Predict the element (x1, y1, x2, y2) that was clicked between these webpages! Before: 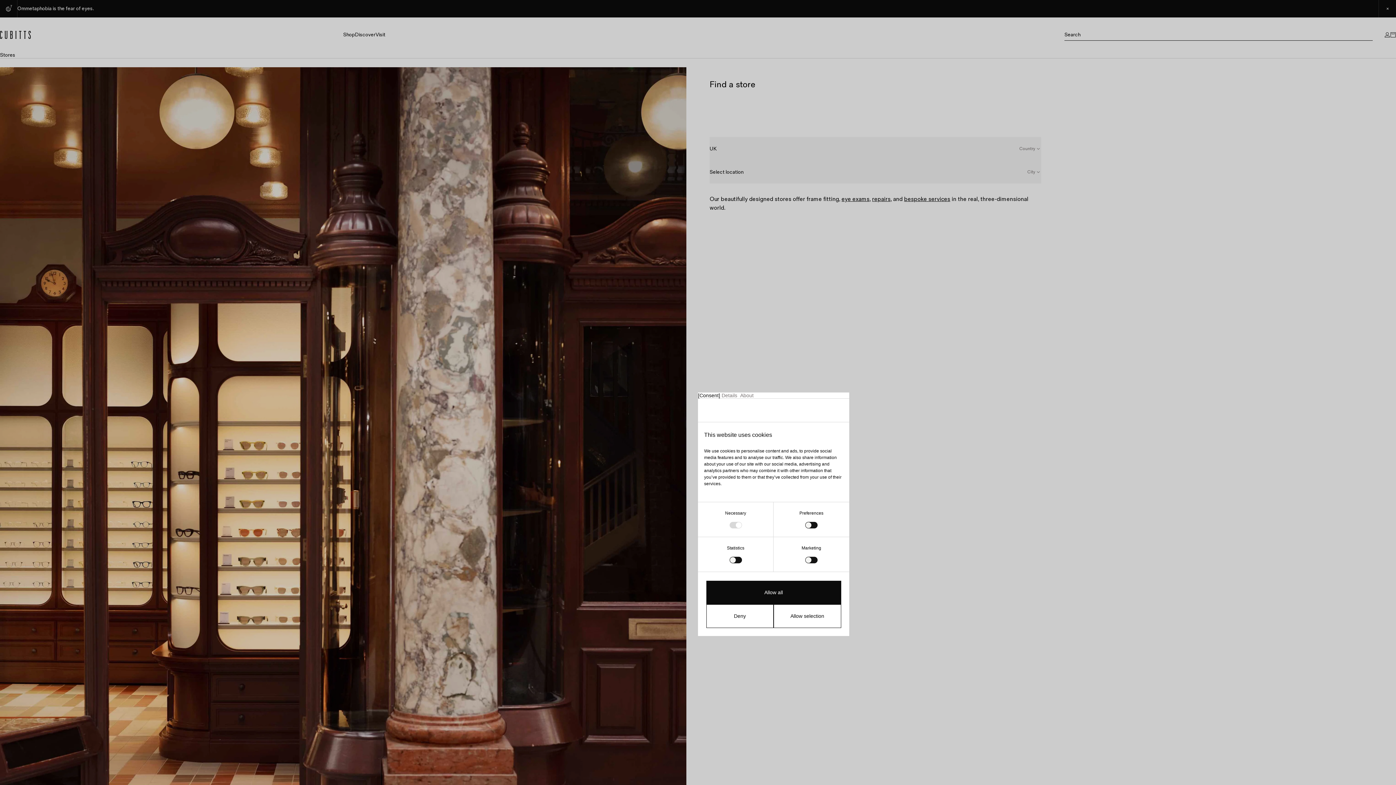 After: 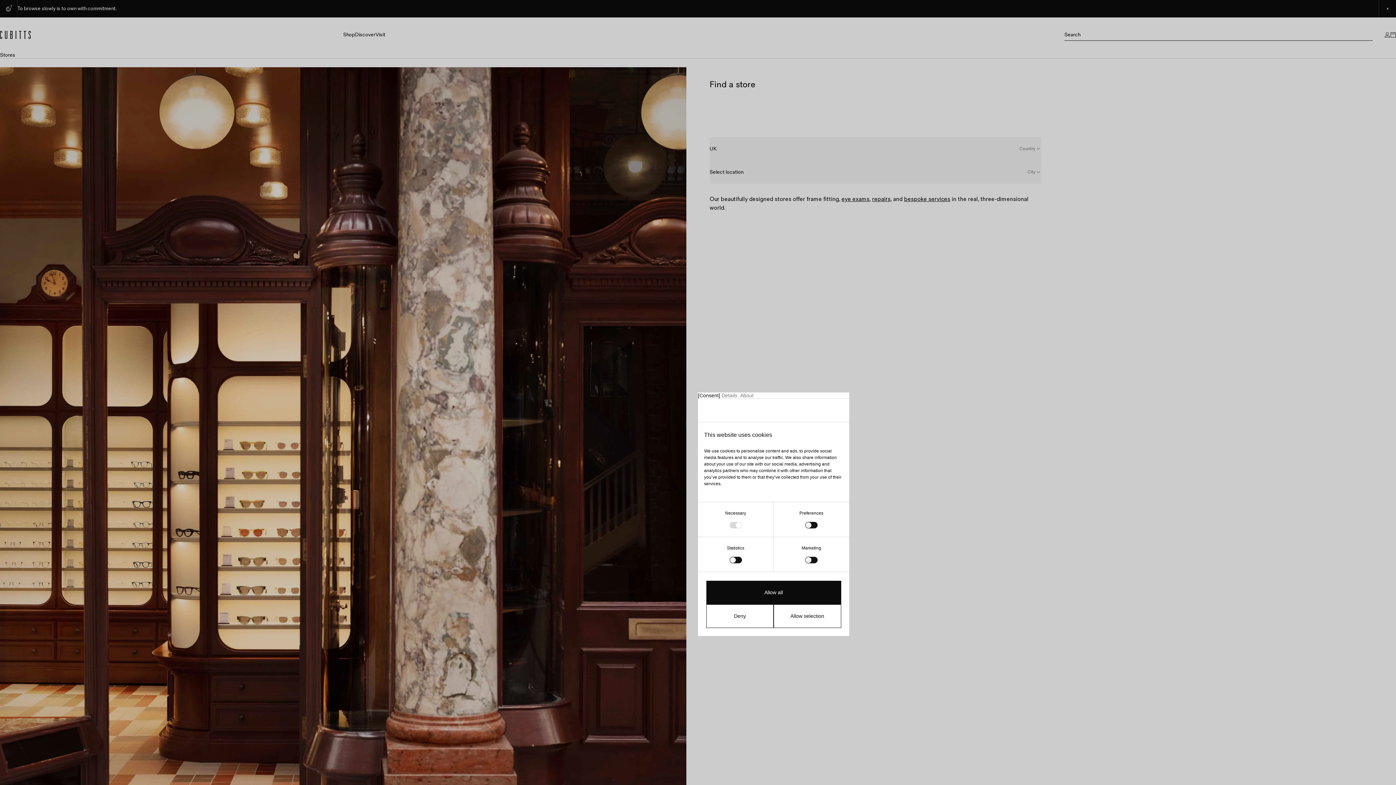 Action: bbox: (698, 392, 720, 398) label: Consent